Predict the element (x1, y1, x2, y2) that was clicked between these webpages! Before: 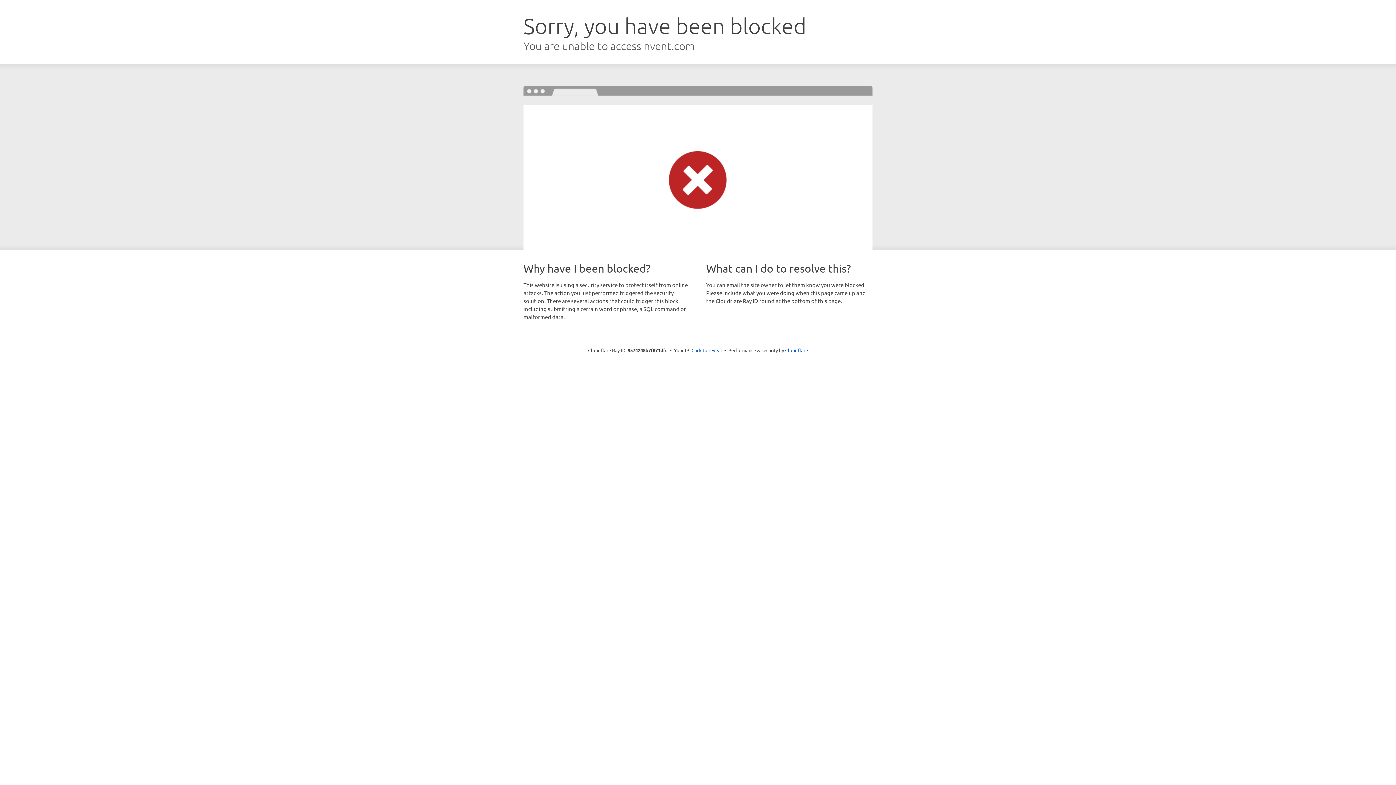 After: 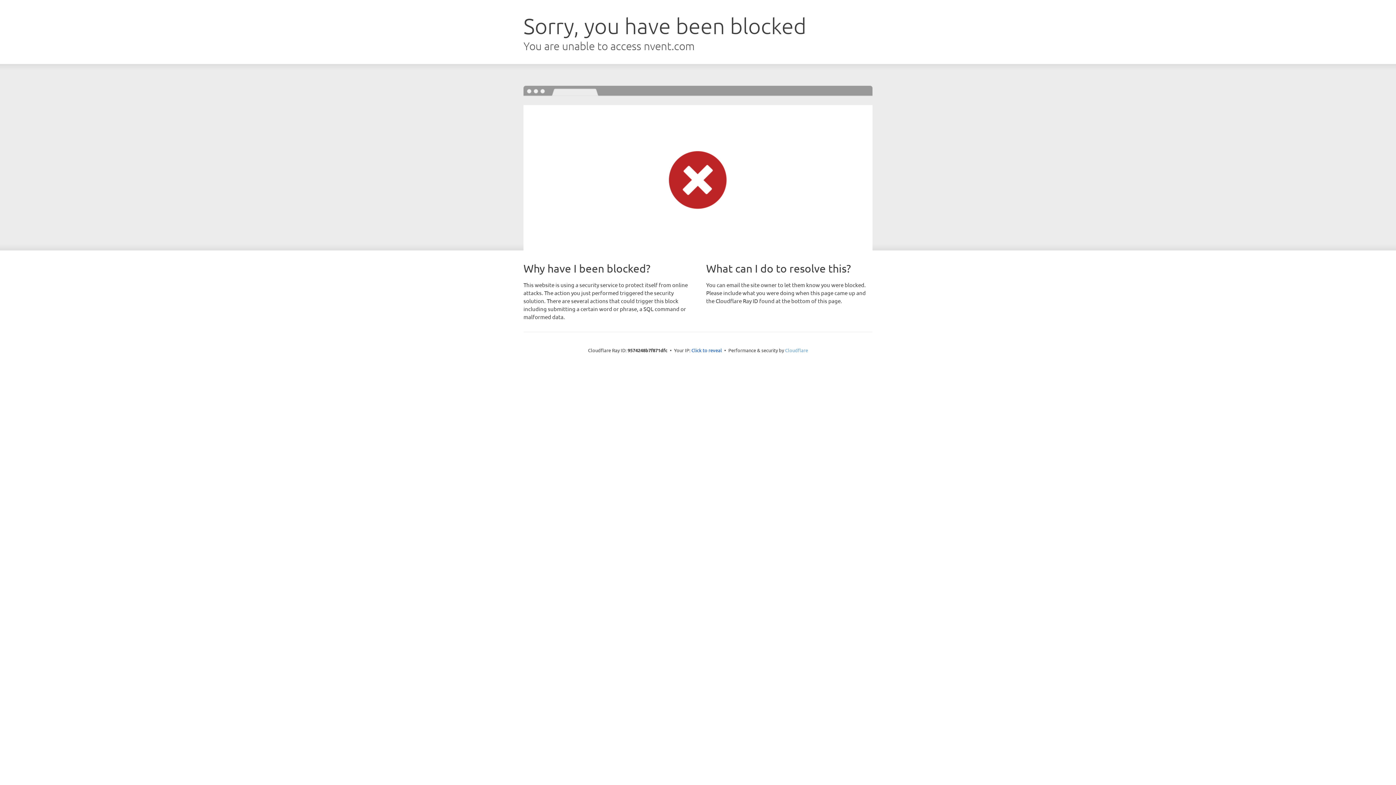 Action: label: Cloudflare bbox: (785, 347, 808, 353)